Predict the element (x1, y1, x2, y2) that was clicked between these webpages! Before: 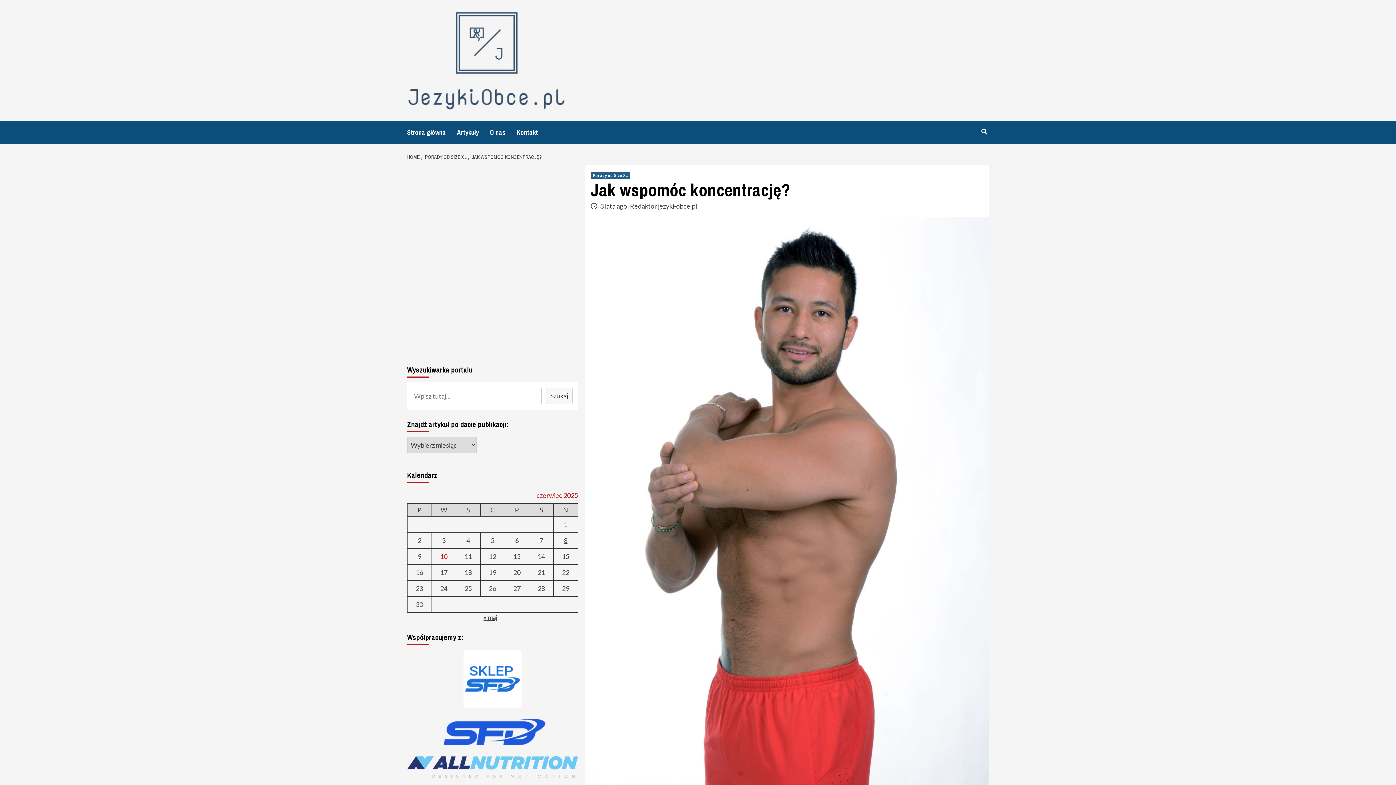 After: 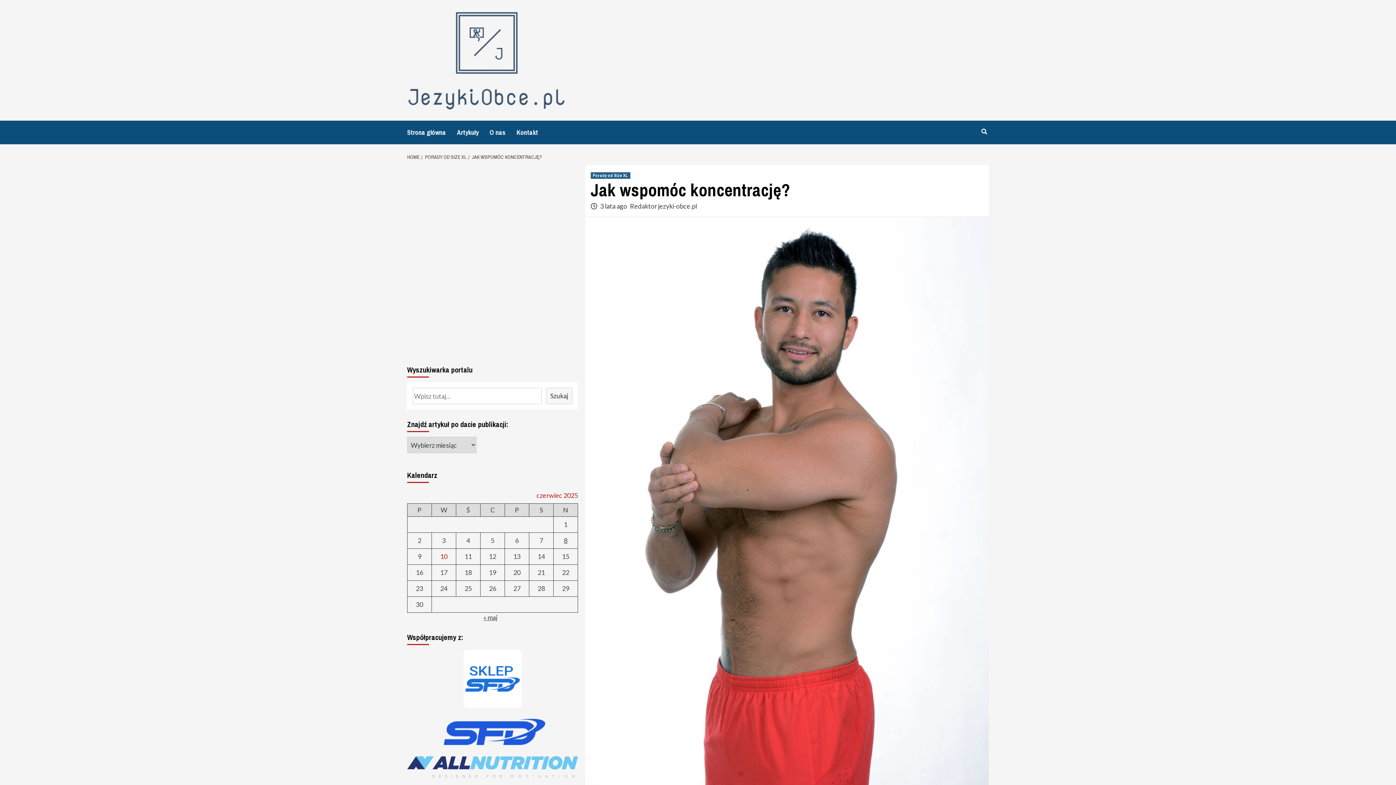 Action: bbox: (434, 740, 550, 748)